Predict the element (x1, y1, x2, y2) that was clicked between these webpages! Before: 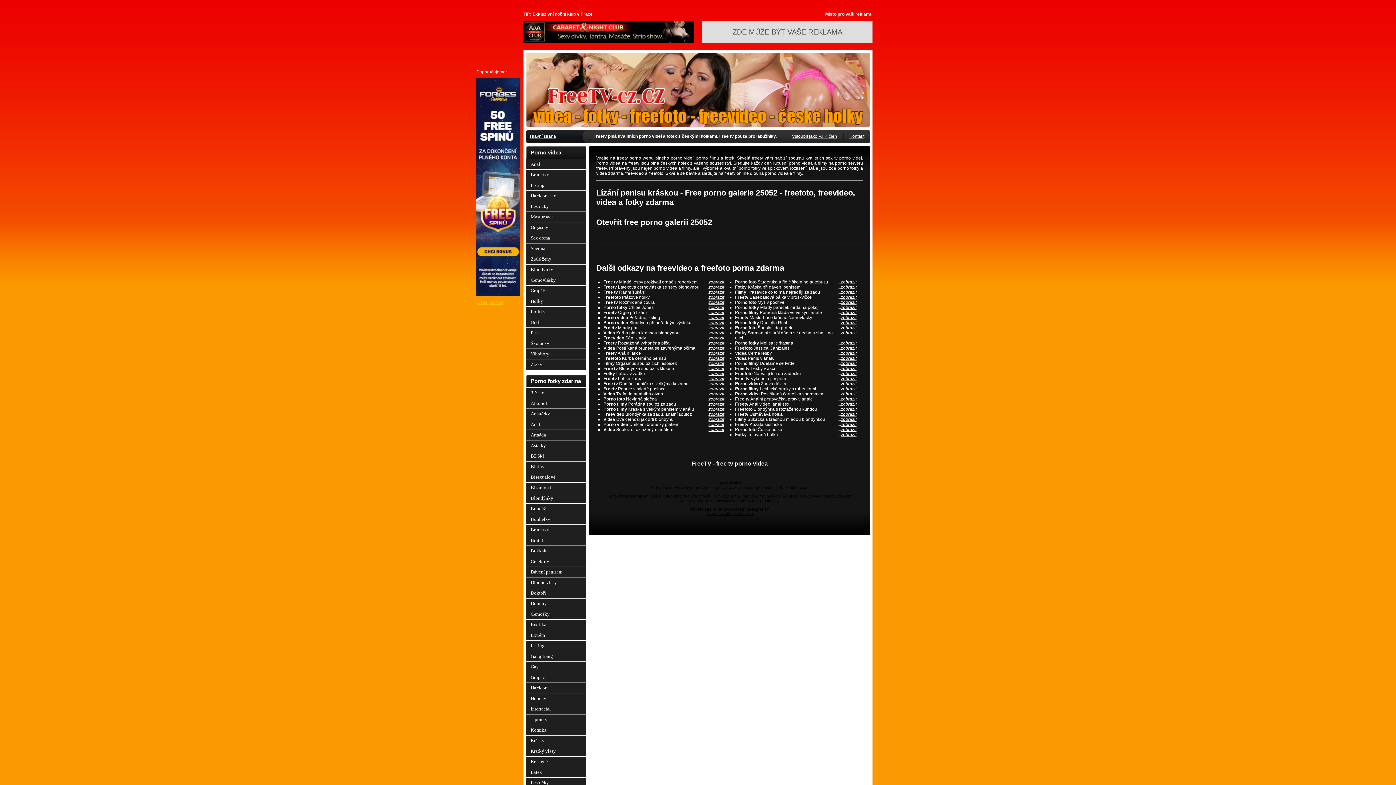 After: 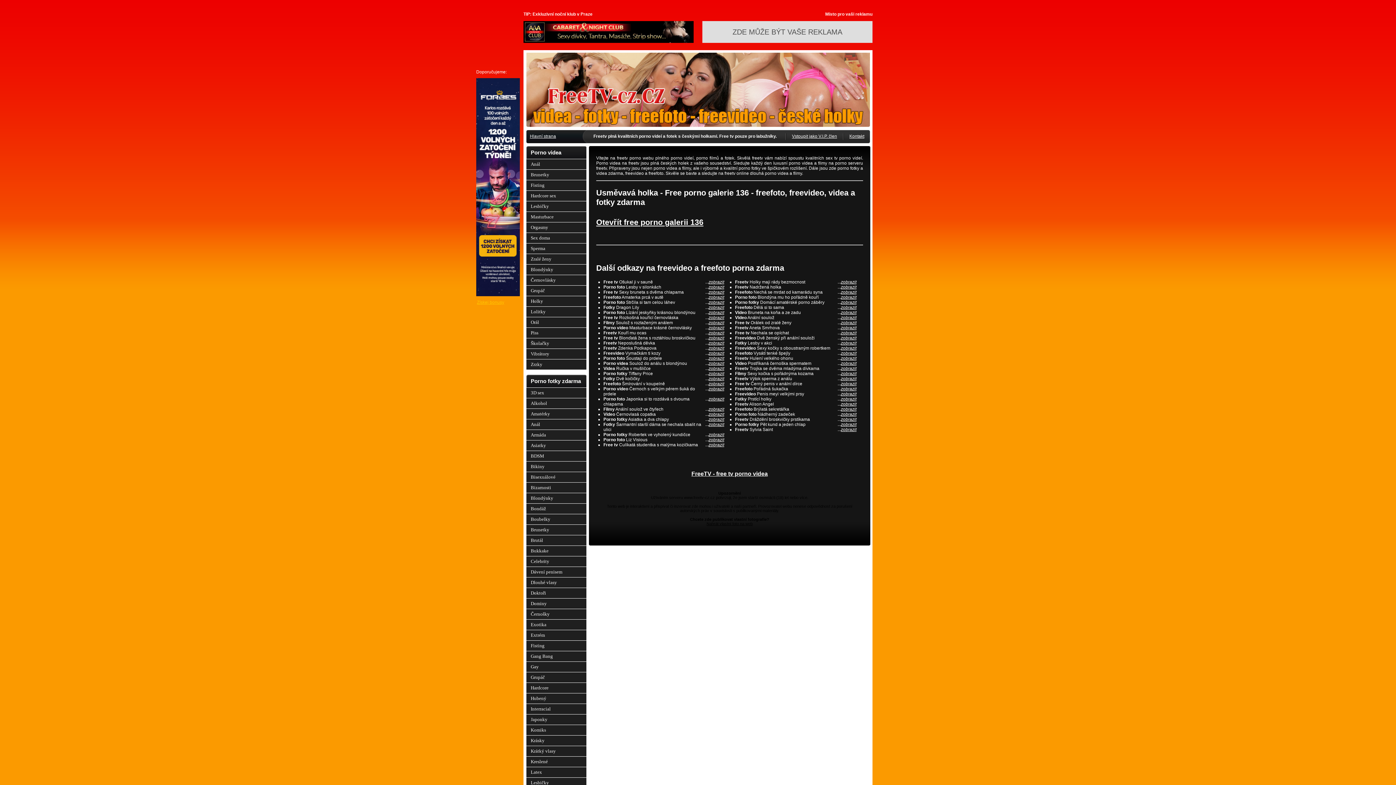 Action: label: zobrazit bbox: (841, 411, 856, 417)